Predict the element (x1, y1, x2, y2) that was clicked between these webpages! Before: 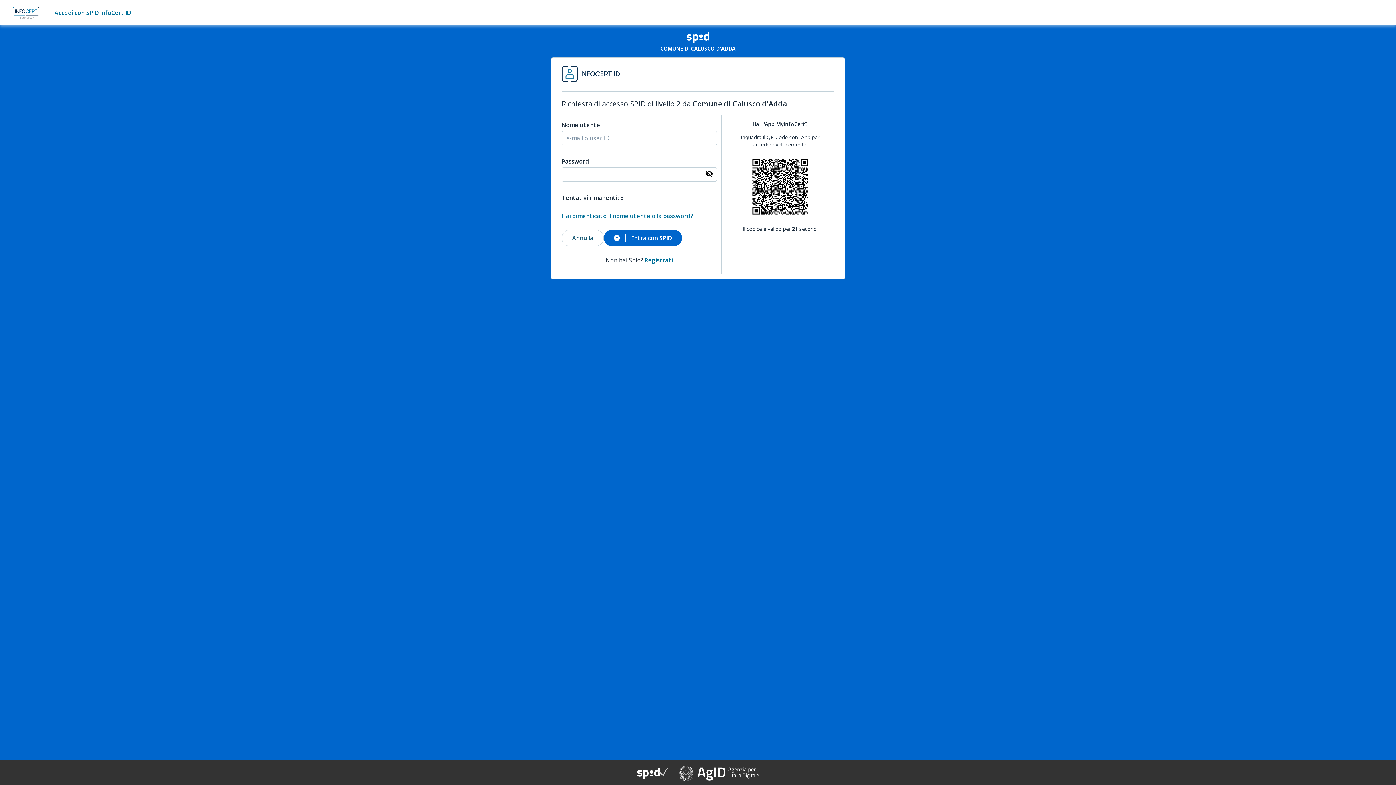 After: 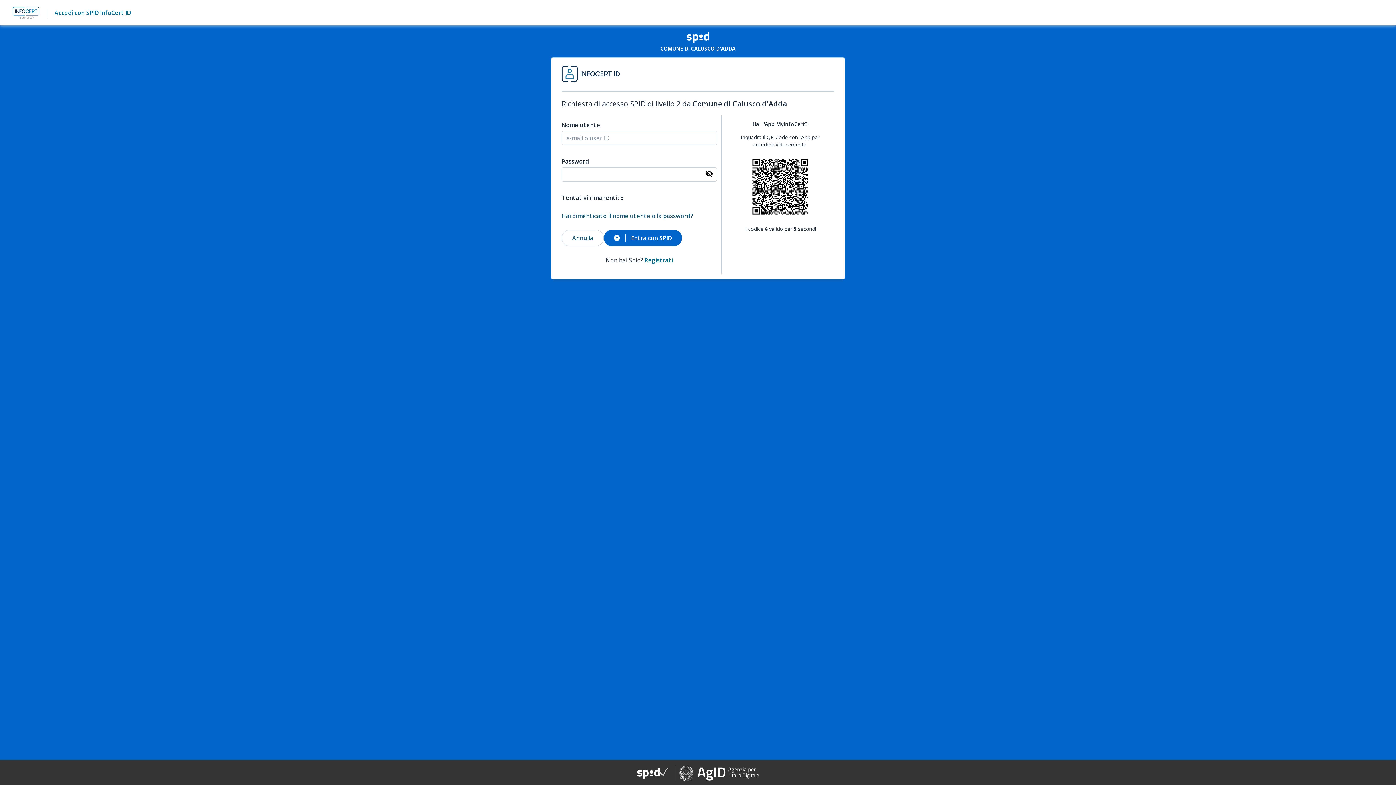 Action: label: Hai dimenticato il nome utente o la password? bbox: (561, 208, 716, 224)